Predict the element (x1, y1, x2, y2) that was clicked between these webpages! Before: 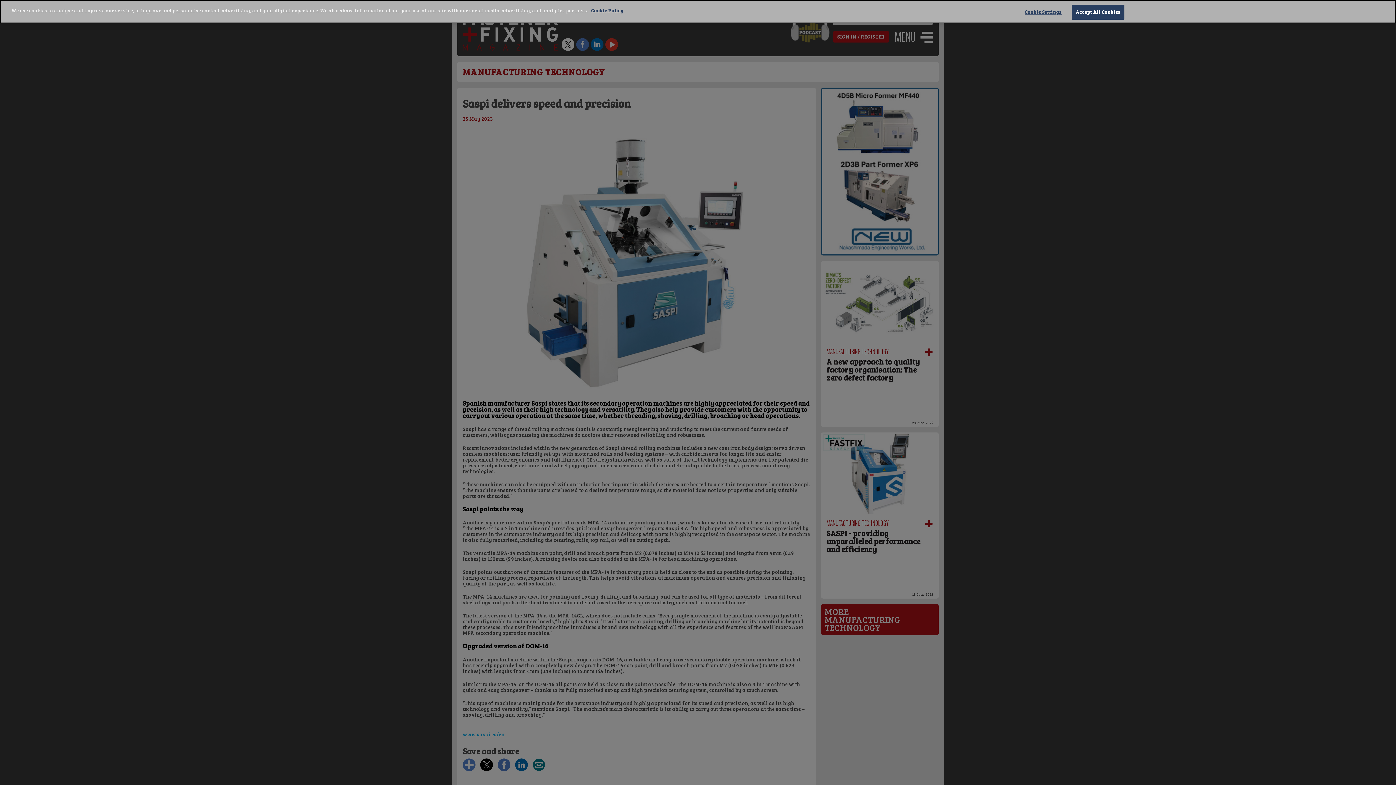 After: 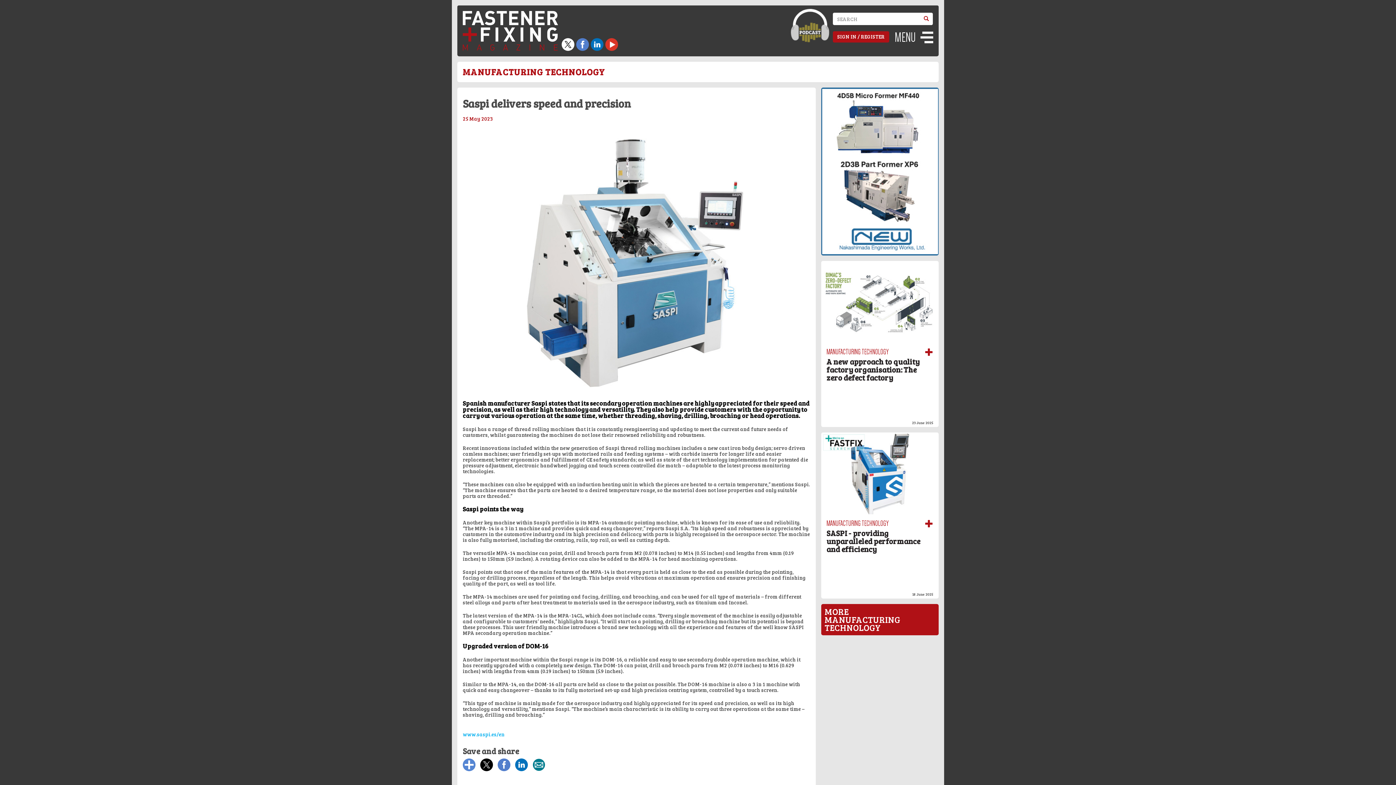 Action: label: Accept All Cookies bbox: (1072, 4, 1124, 19)